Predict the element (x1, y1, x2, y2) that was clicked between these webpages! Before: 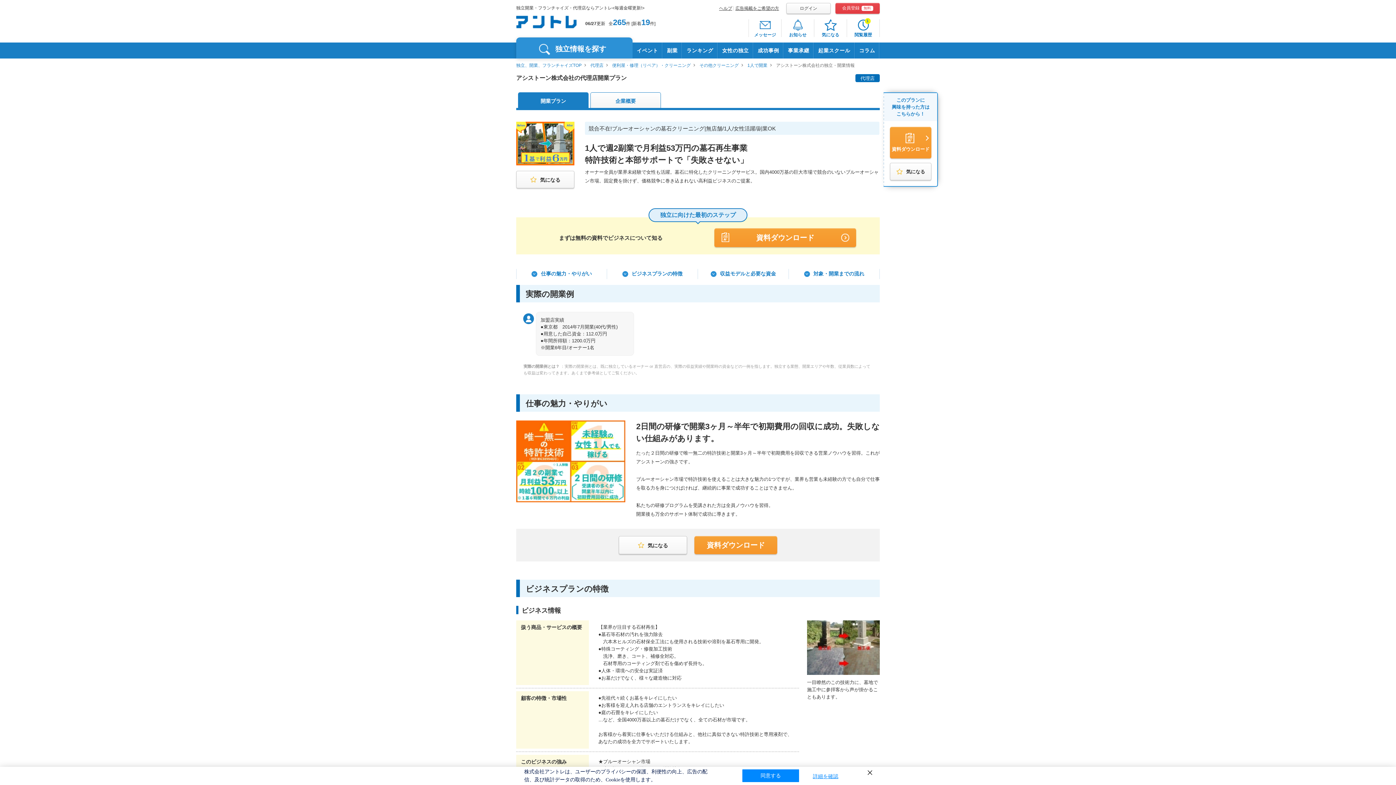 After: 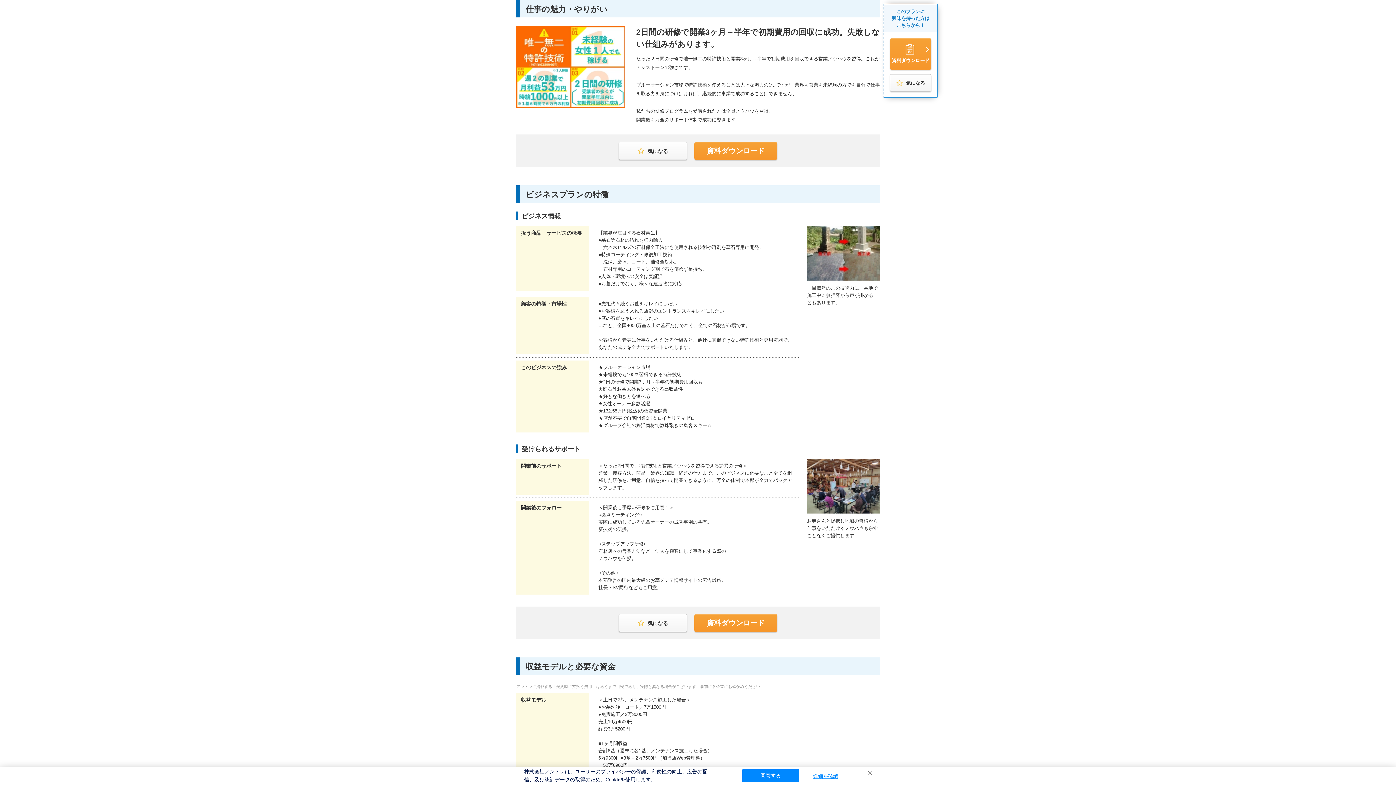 Action: bbox: (531, 271, 592, 277) label: 仕事の魅力・やりがい